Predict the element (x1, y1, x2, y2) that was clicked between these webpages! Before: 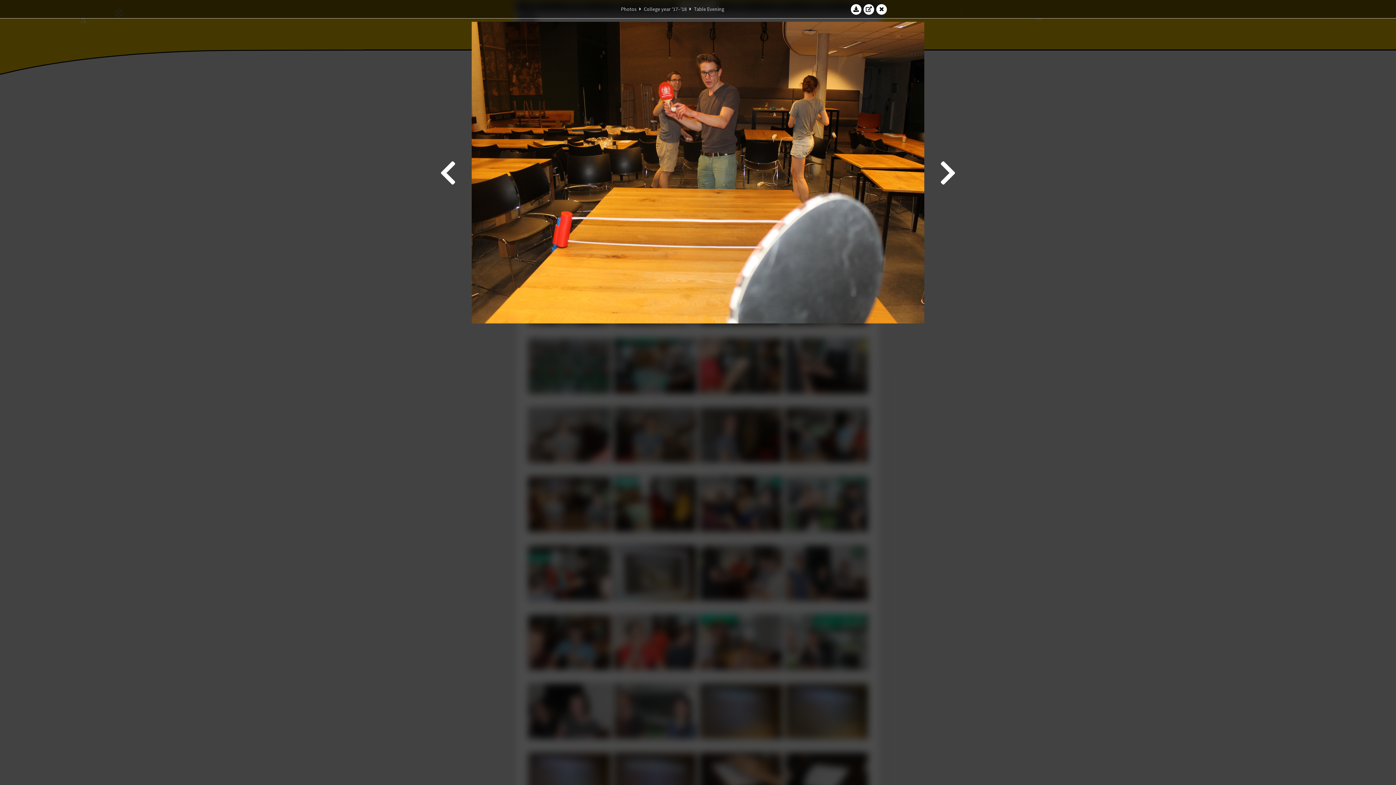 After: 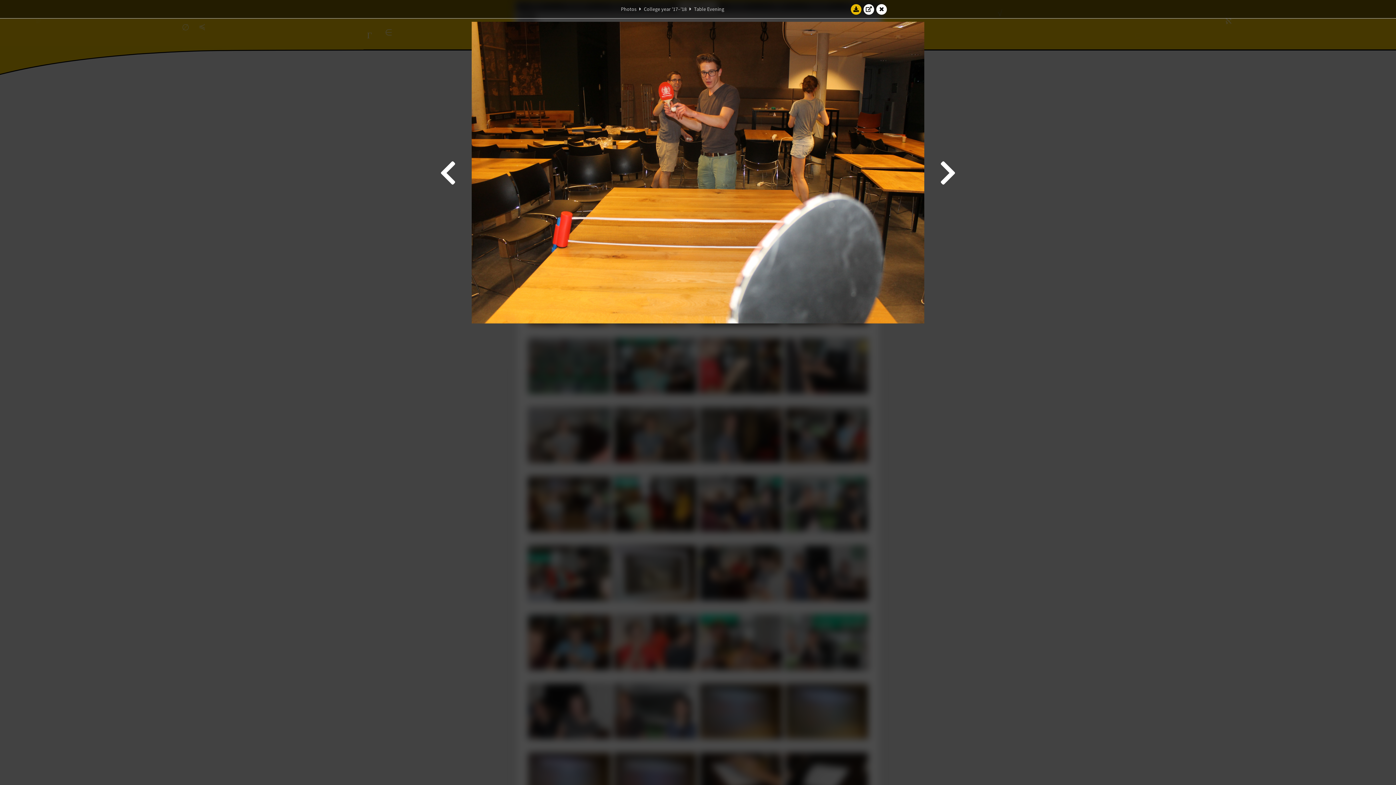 Action: bbox: (850, 3, 861, 14)